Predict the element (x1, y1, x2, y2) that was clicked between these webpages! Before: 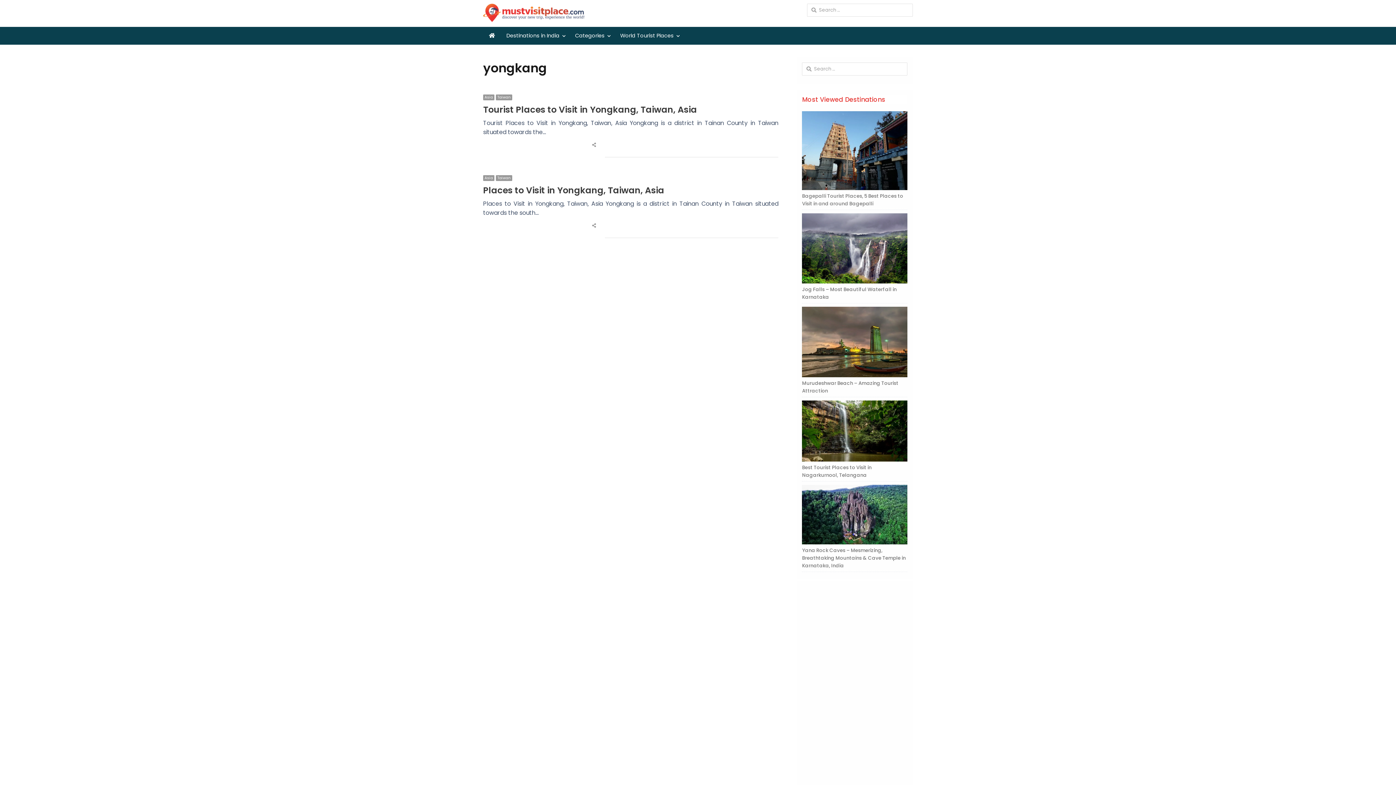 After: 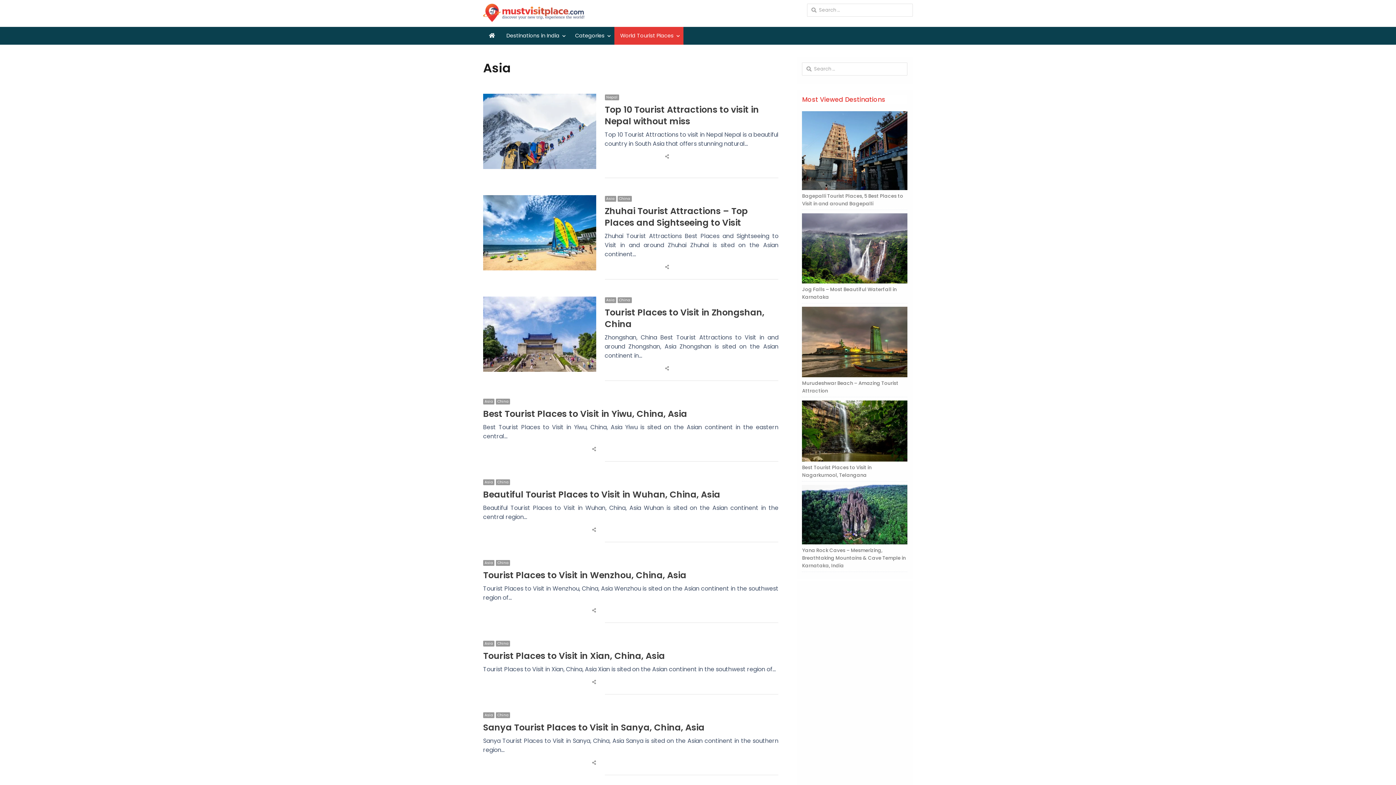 Action: label: Asia bbox: (483, 175, 494, 181)